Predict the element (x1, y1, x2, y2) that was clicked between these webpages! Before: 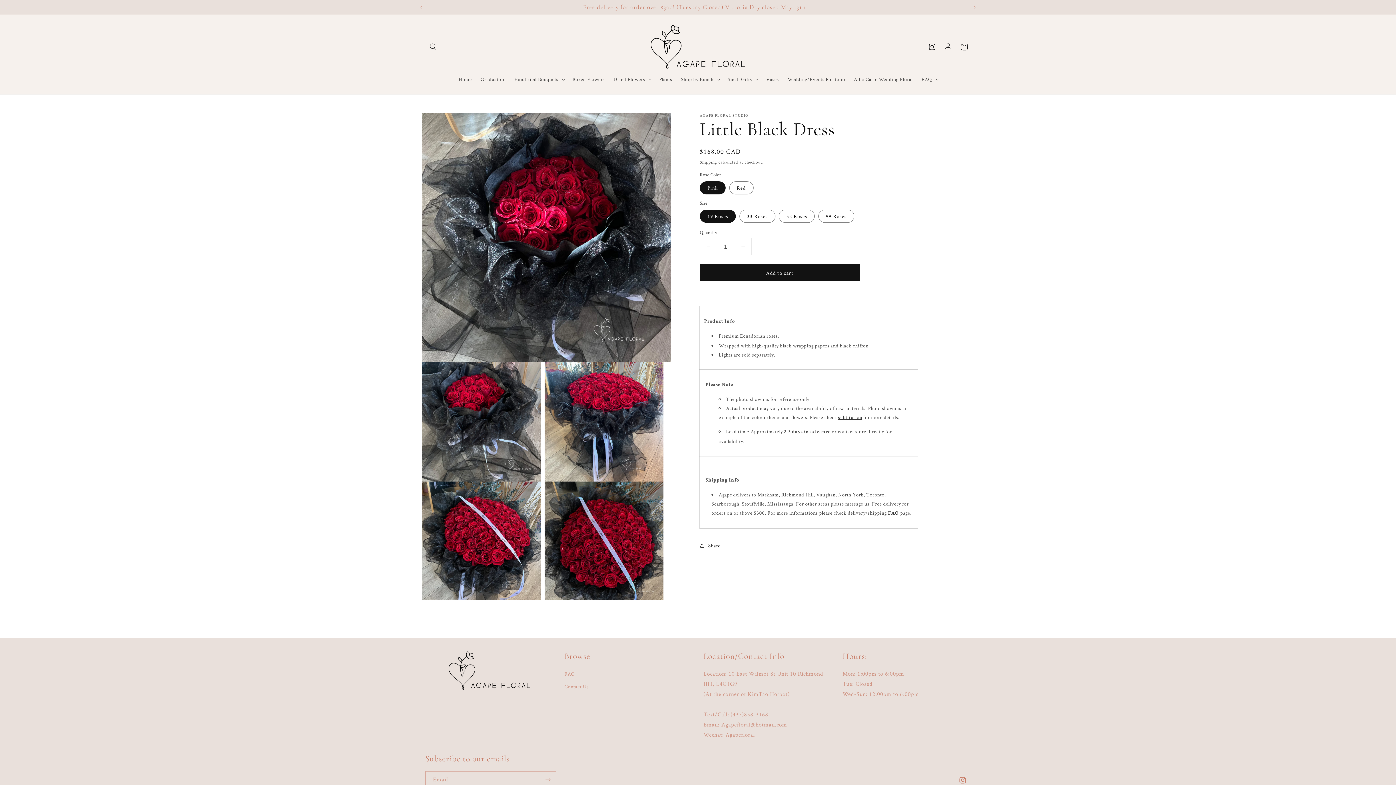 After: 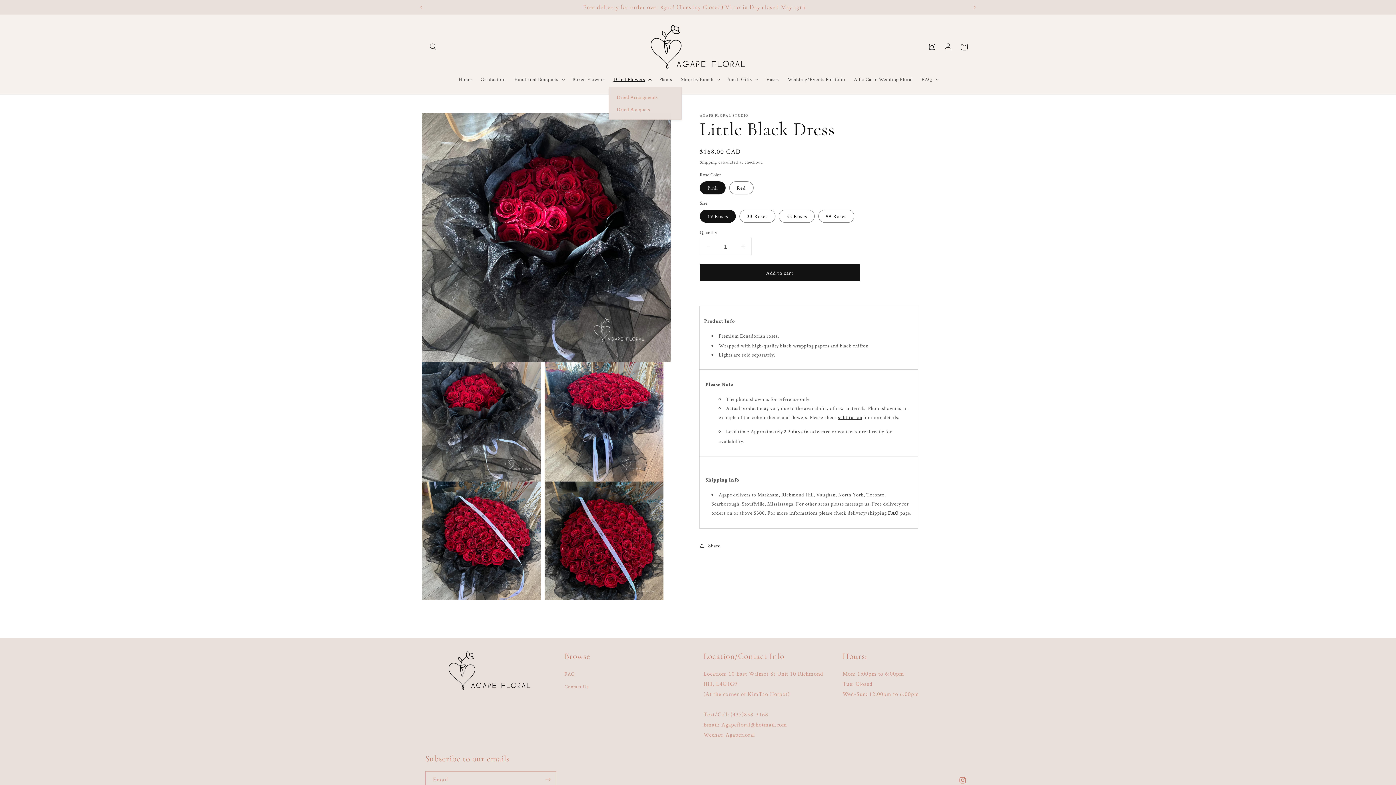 Action: bbox: (609, 71, 655, 86) label: Dried Flowers